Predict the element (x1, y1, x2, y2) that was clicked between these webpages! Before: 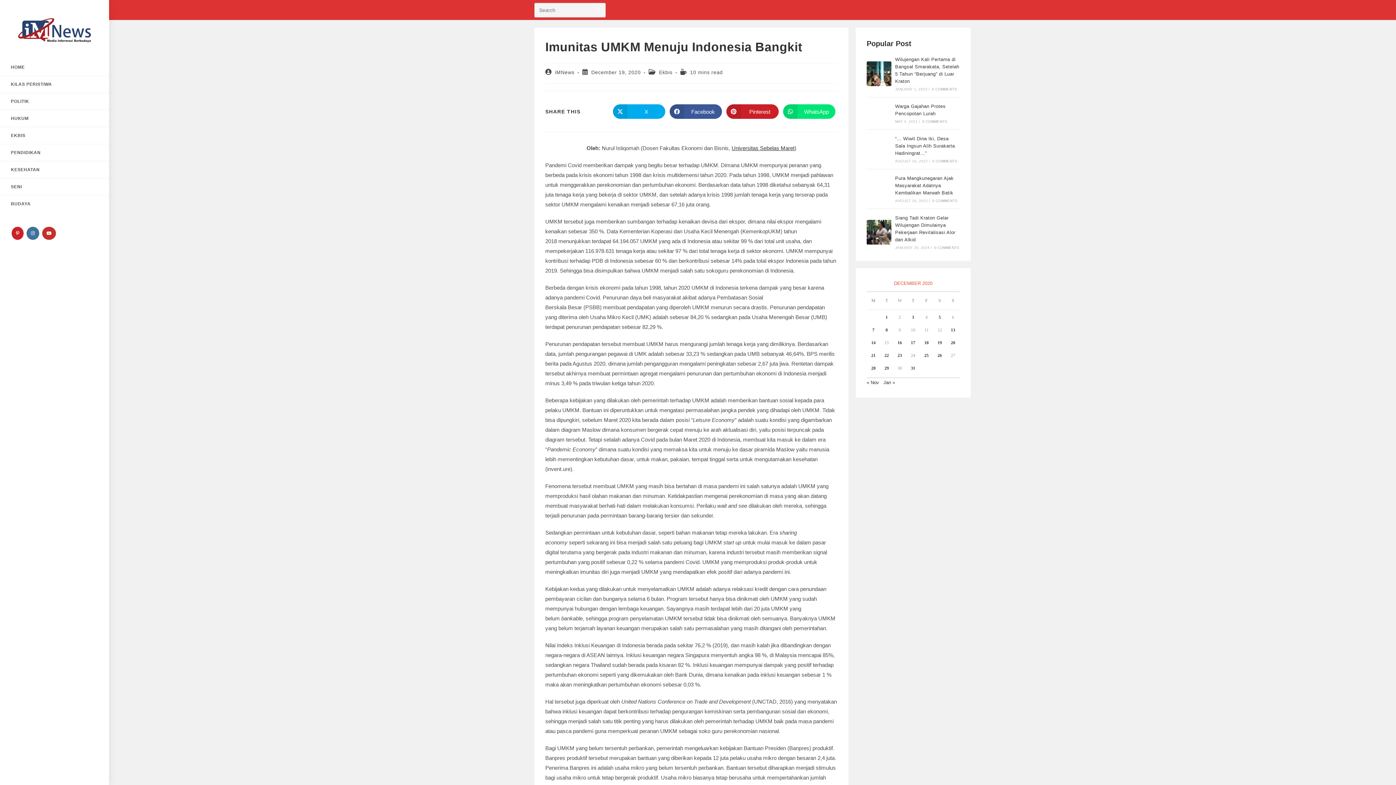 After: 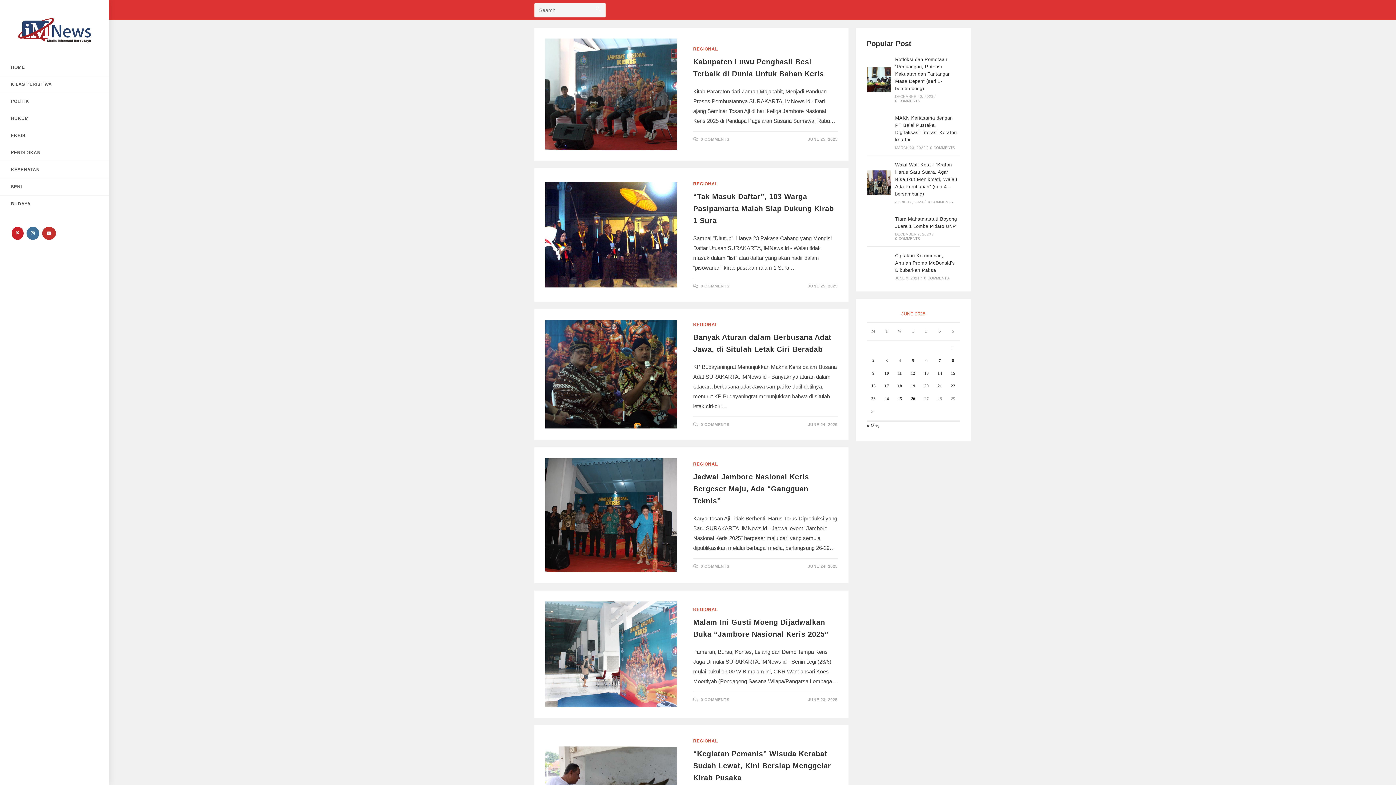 Action: bbox: (911, 365, 915, 370) label: Posts published on December 31, 2020